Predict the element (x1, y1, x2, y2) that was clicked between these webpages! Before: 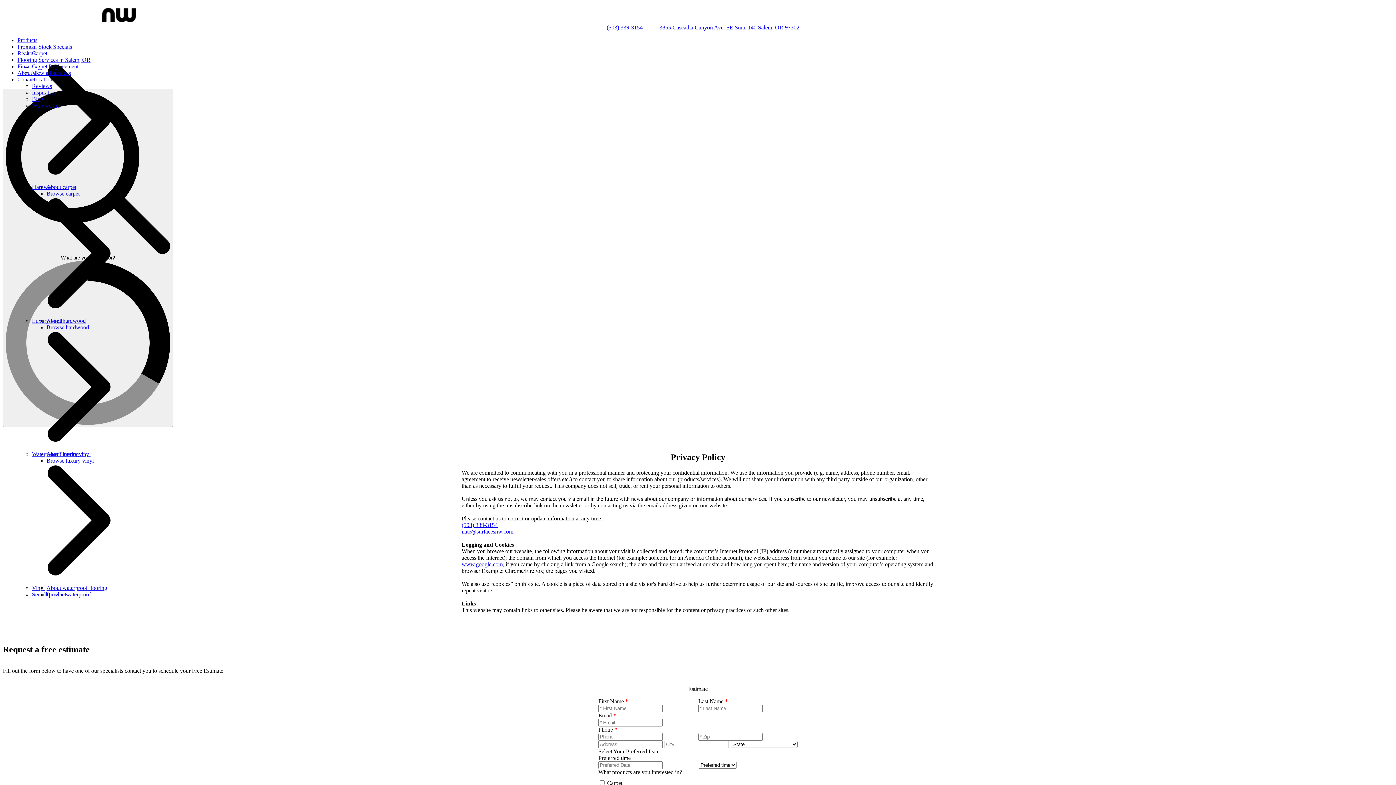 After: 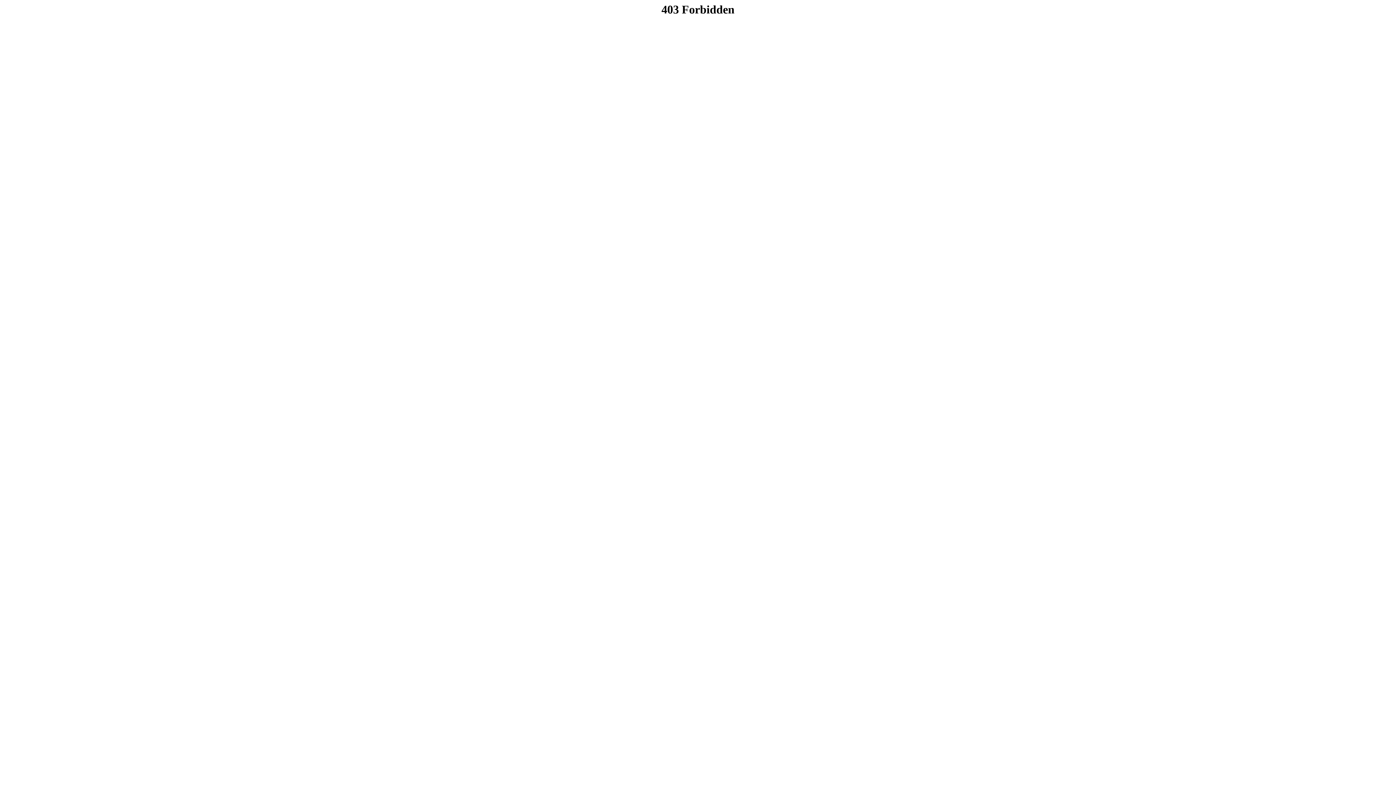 Action: label: Waterproof Flooring bbox: (32, 451, 110, 584)